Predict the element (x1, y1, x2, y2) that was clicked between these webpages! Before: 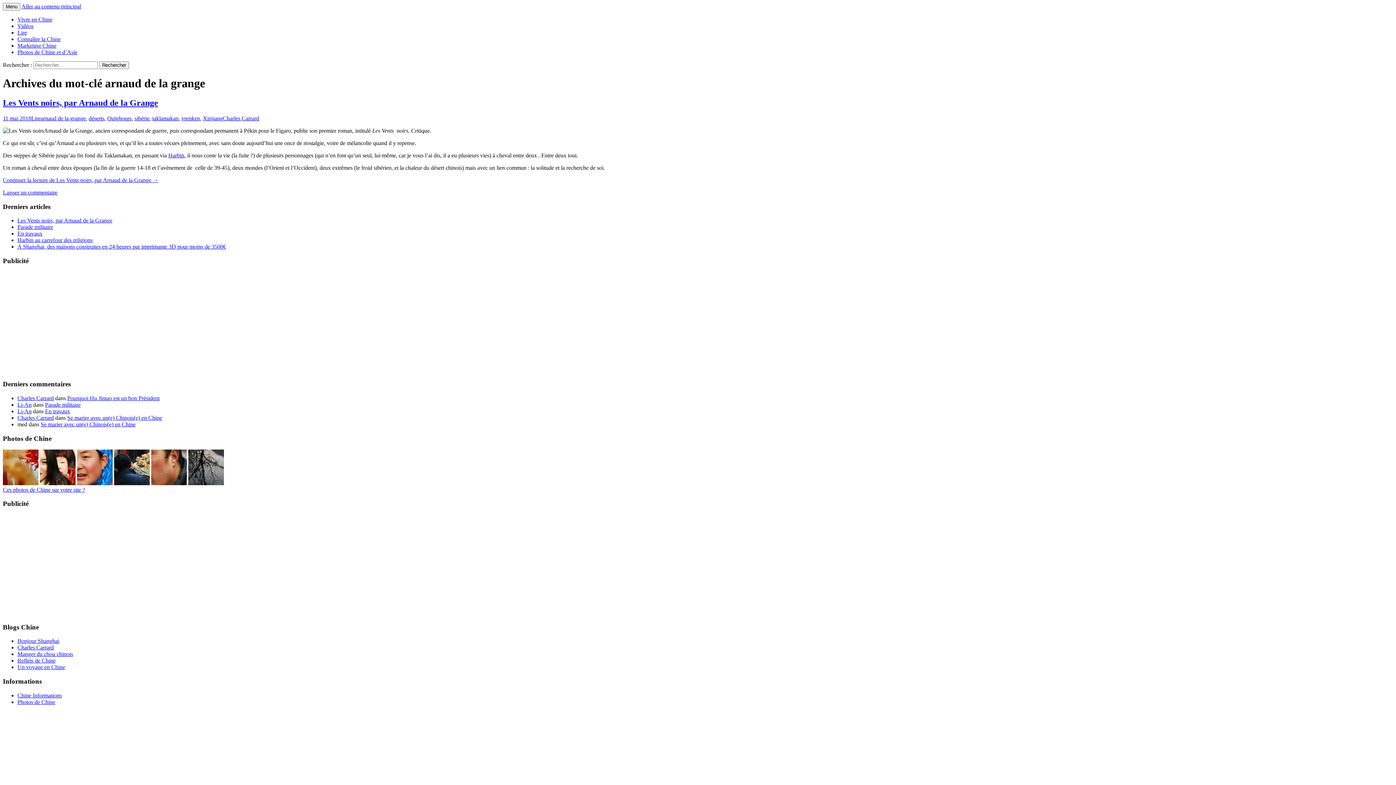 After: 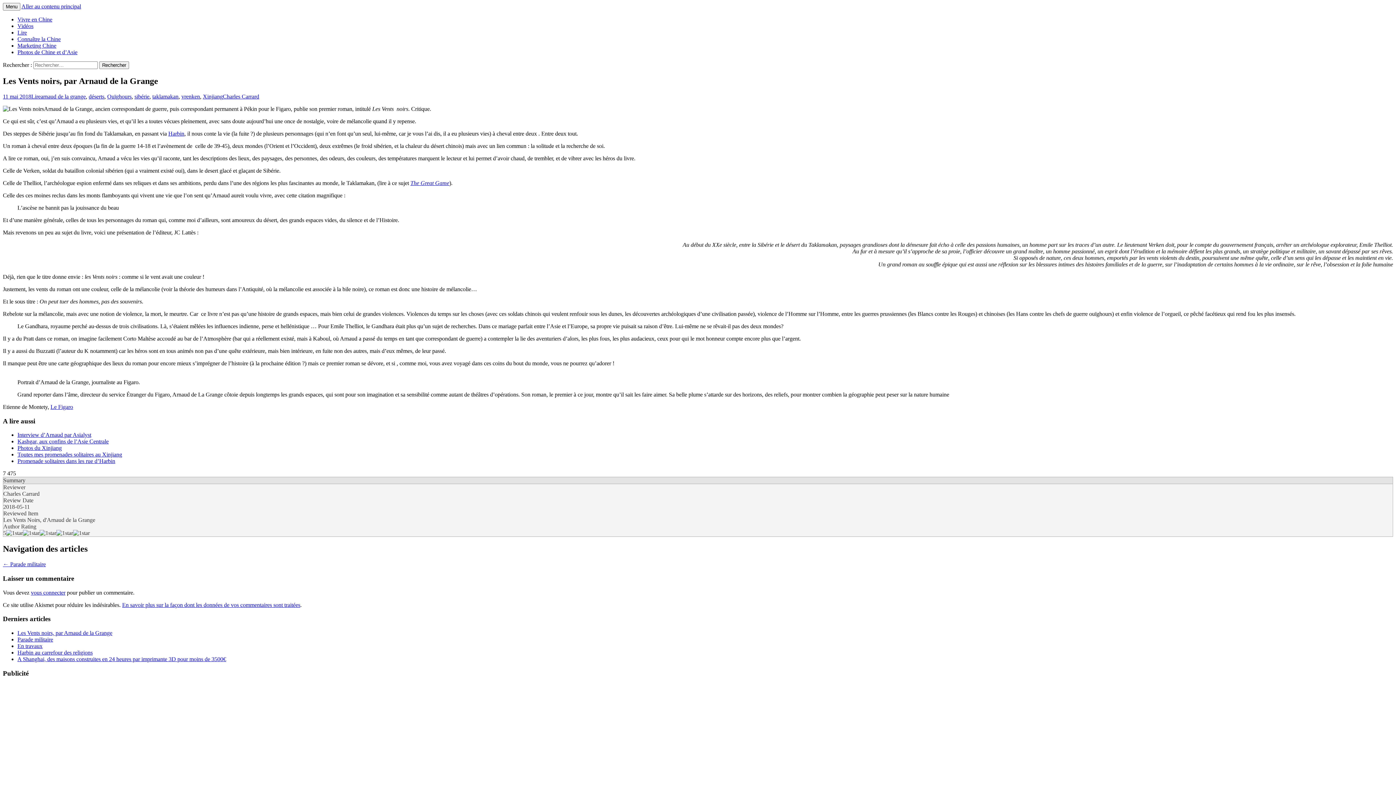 Action: bbox: (17, 217, 112, 223) label: Les Vents noirs, par Arnaud de la Grange